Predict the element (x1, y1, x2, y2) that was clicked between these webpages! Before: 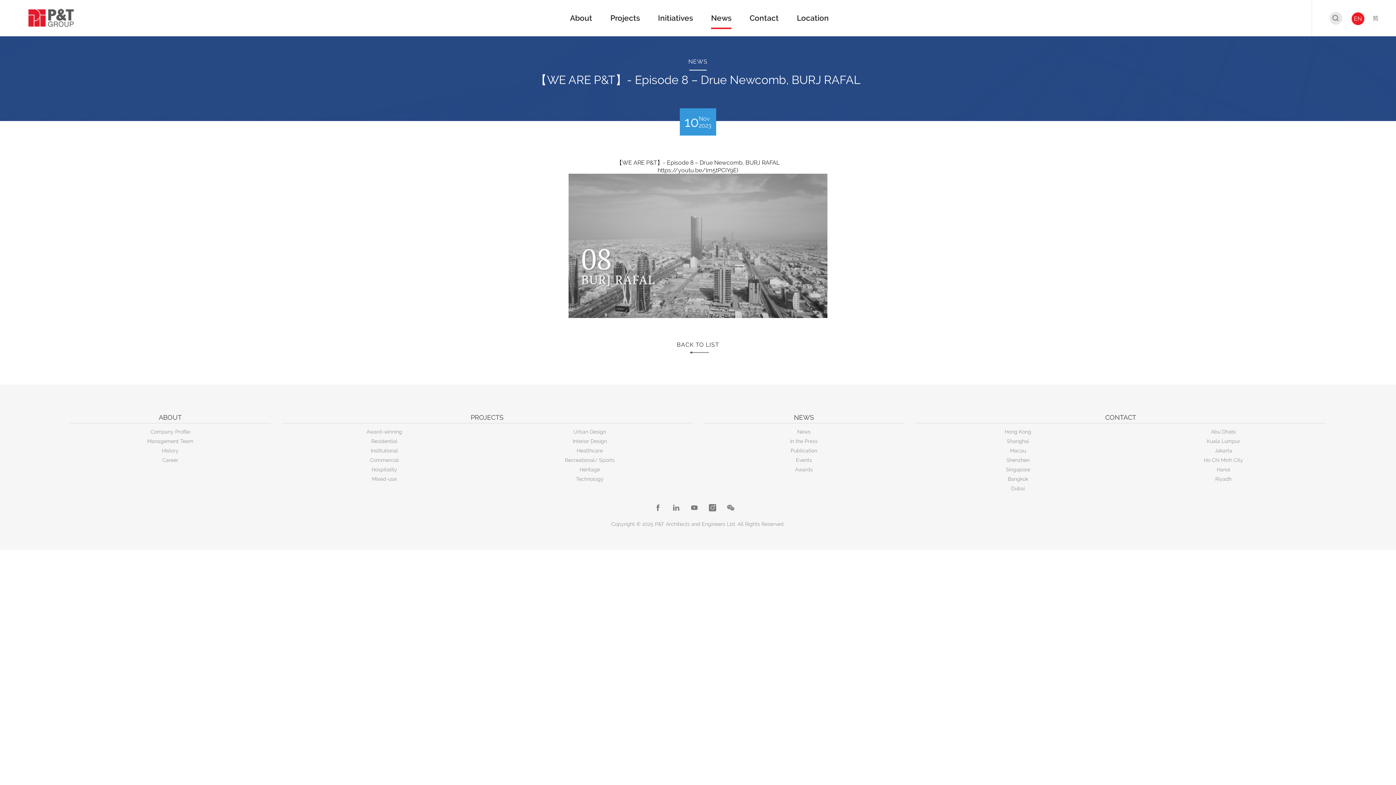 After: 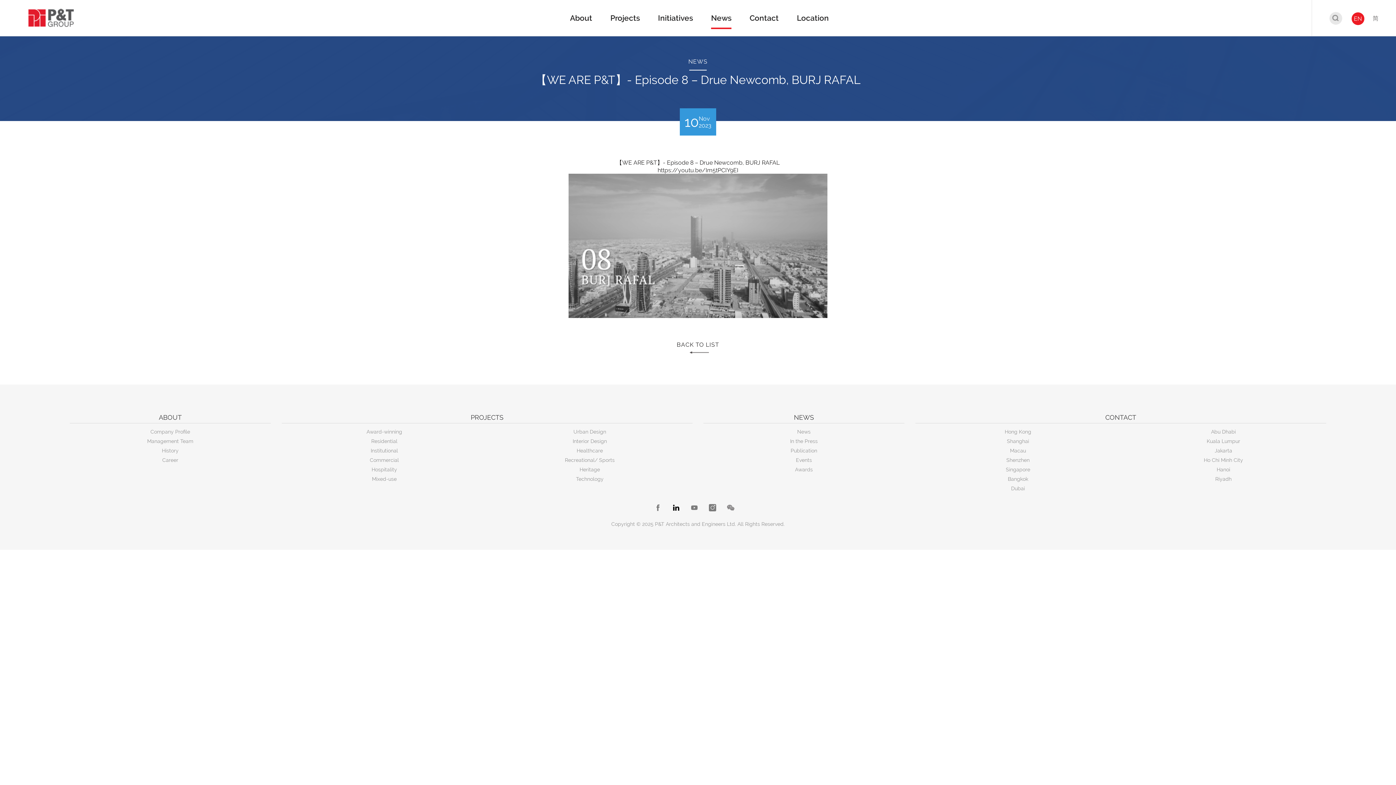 Action: bbox: (670, 502, 681, 513)